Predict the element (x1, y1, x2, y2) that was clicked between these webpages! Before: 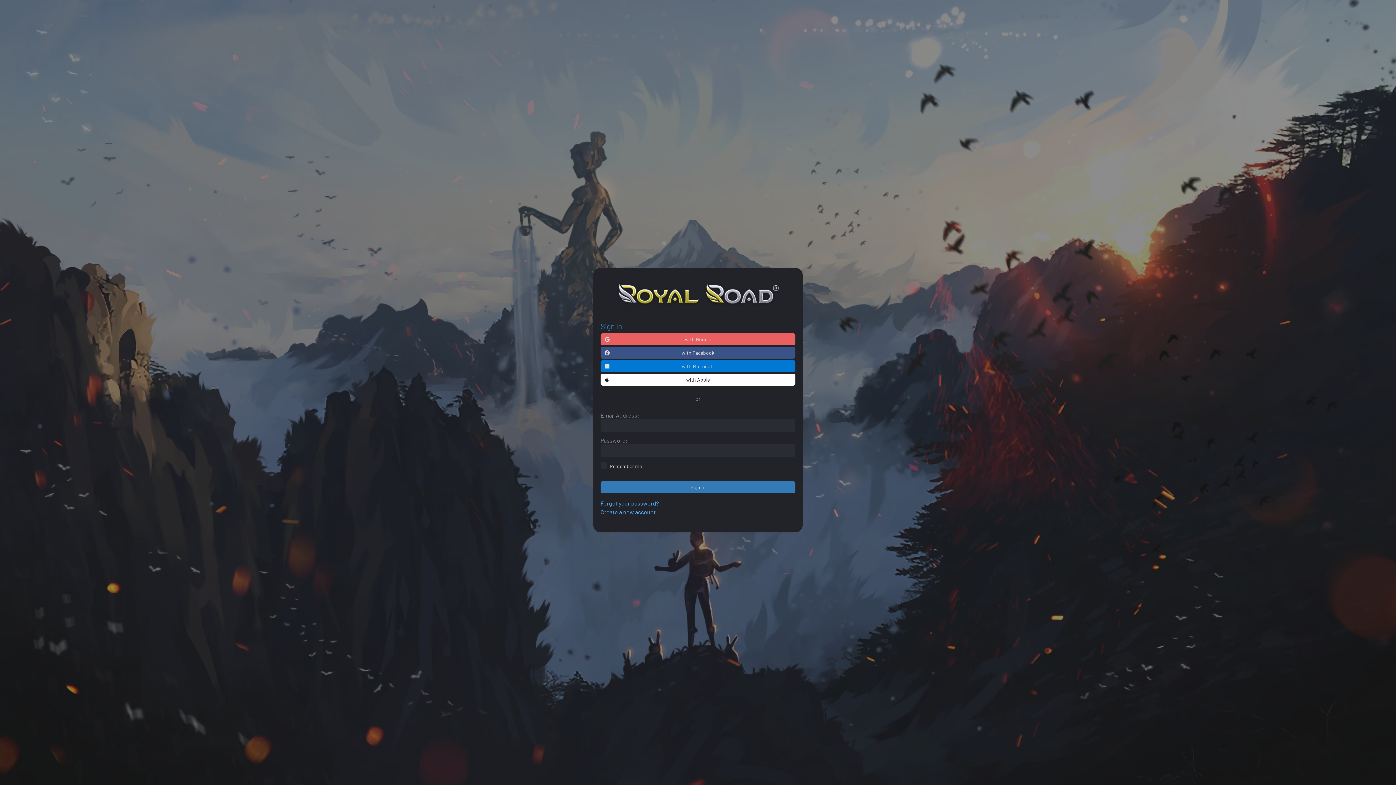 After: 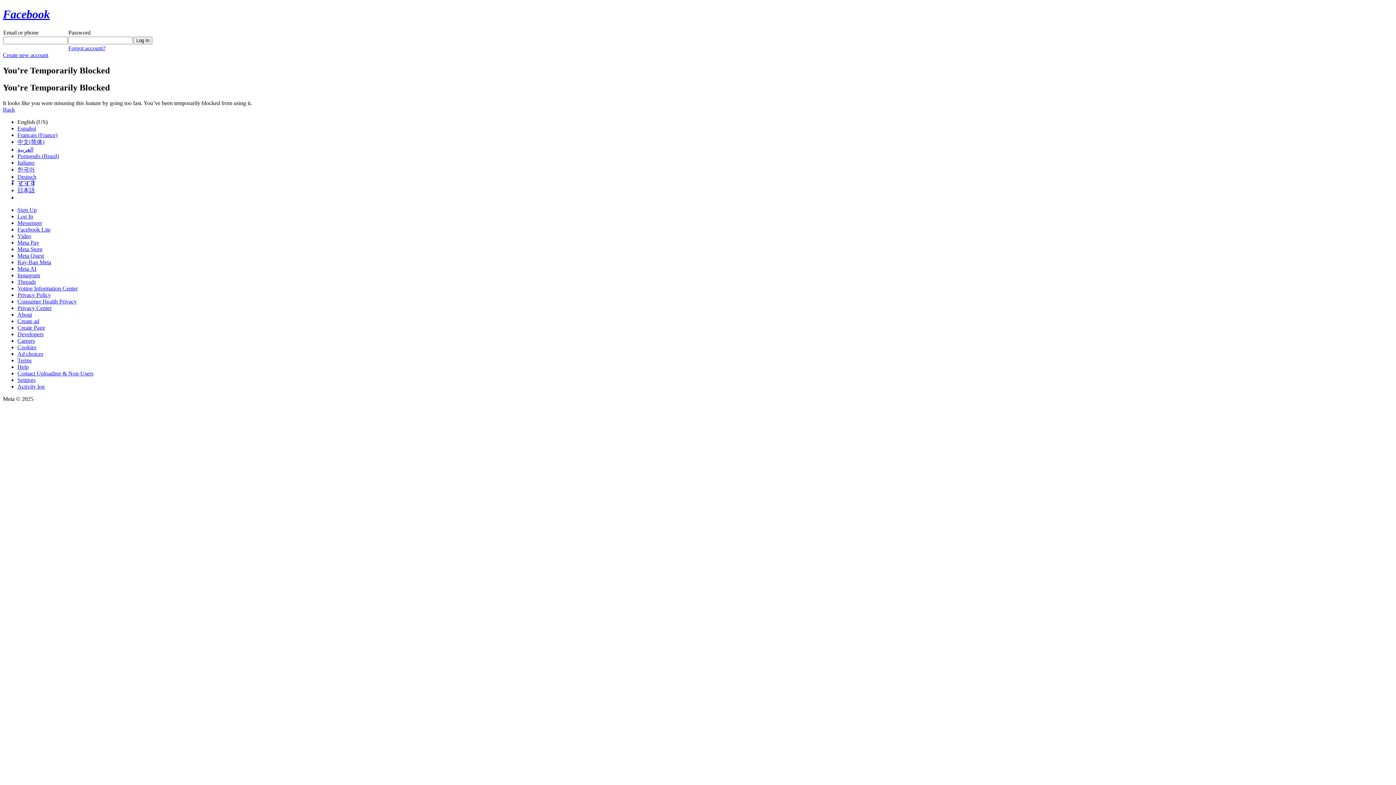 Action: bbox: (600, 347, 795, 359) label: with Facebook